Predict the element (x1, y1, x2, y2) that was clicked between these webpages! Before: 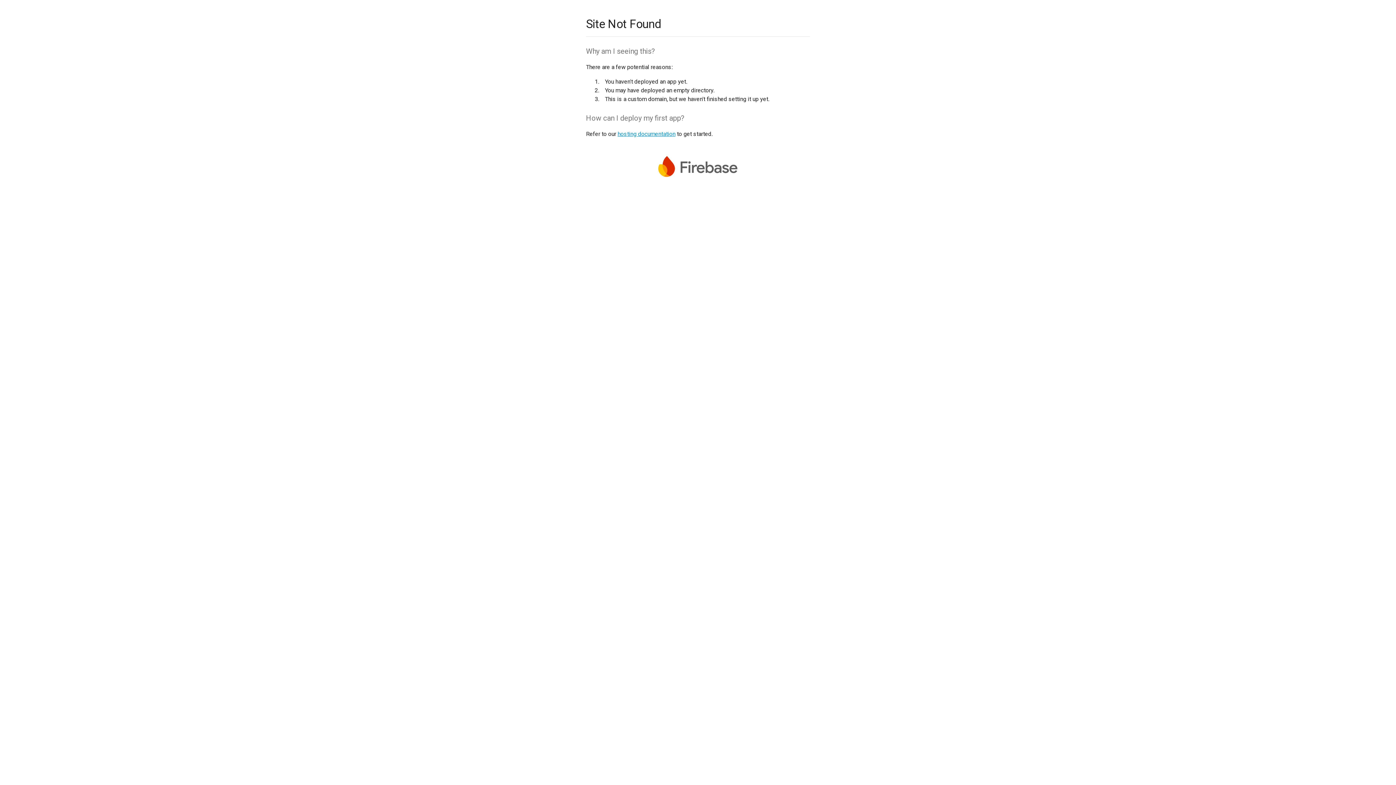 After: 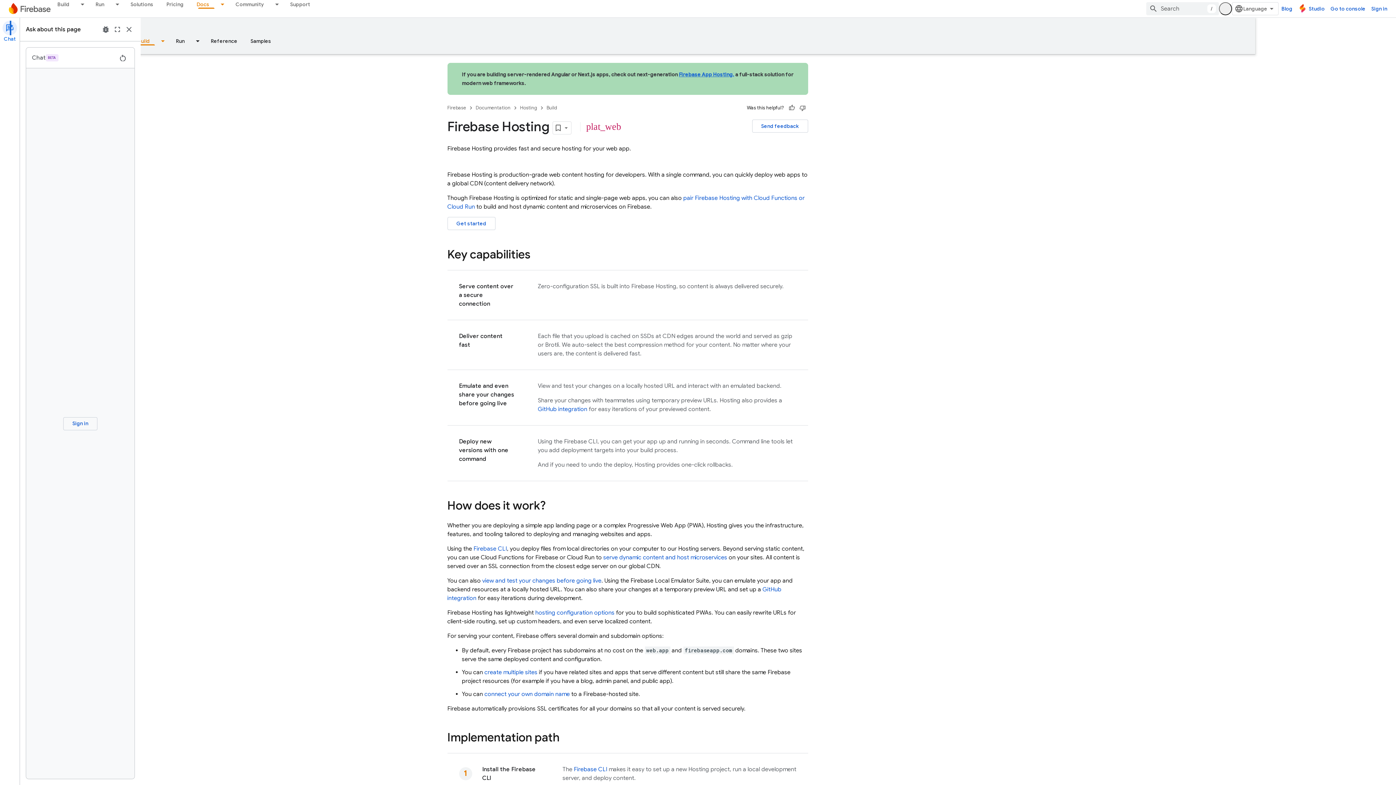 Action: bbox: (617, 130, 675, 137) label: hosting documentation